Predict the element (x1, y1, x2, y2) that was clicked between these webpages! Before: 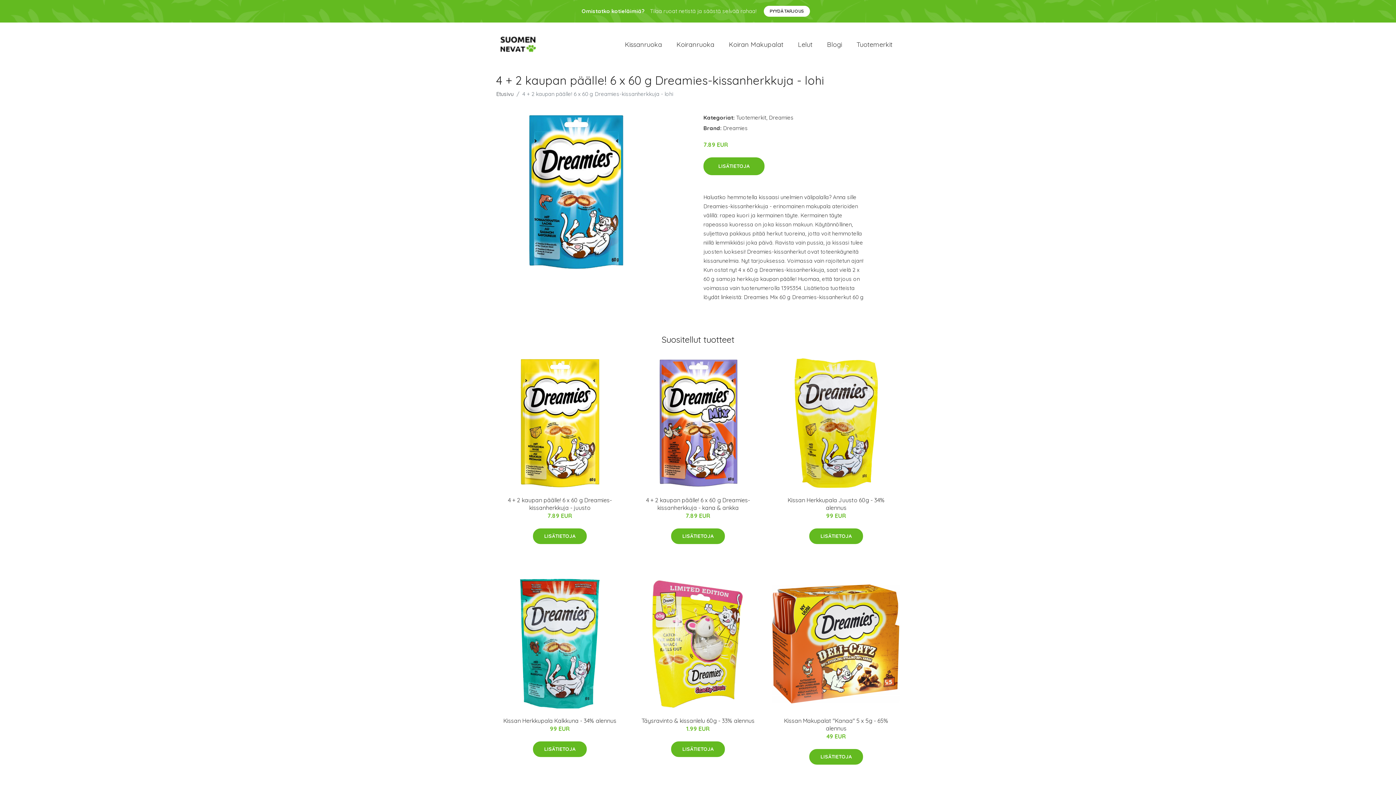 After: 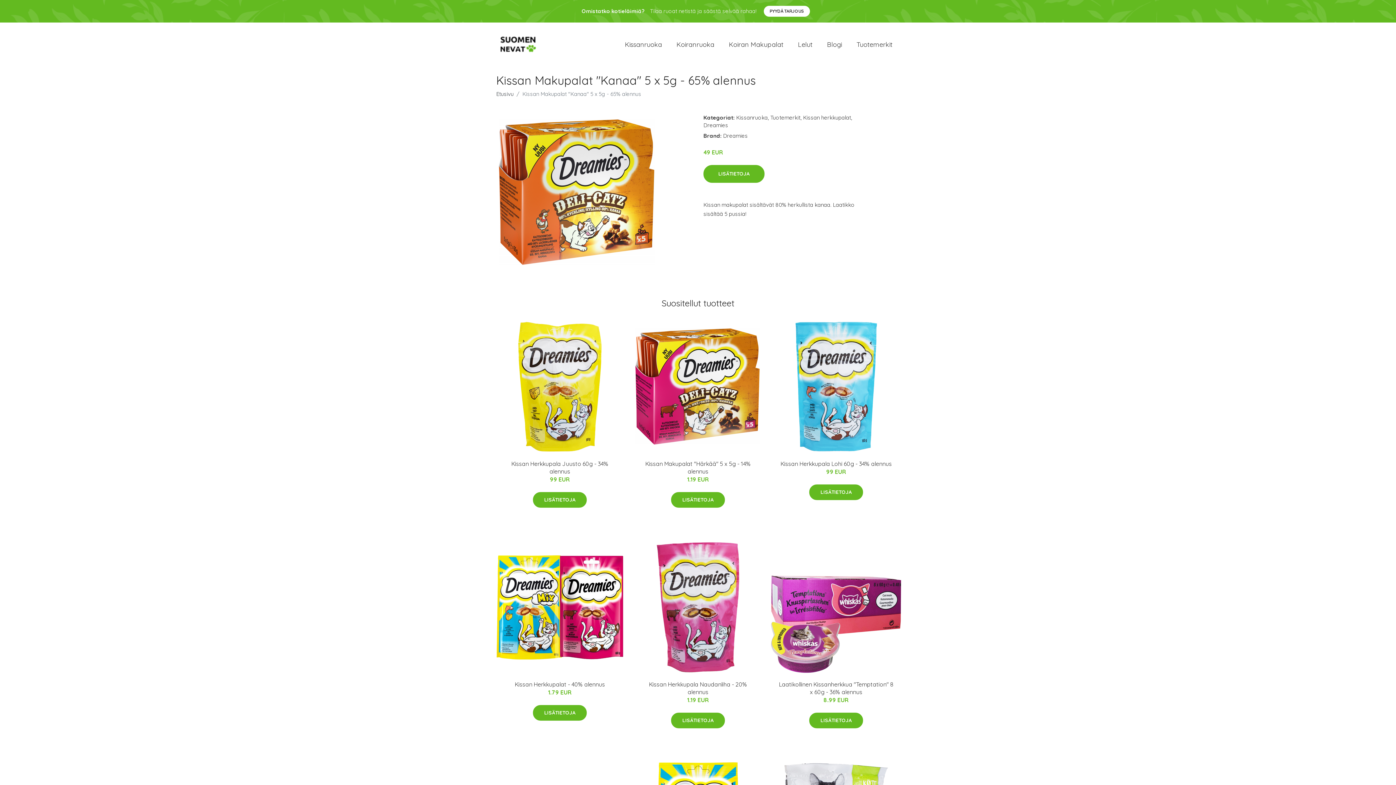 Action: bbox: (770, 577, 902, 710)